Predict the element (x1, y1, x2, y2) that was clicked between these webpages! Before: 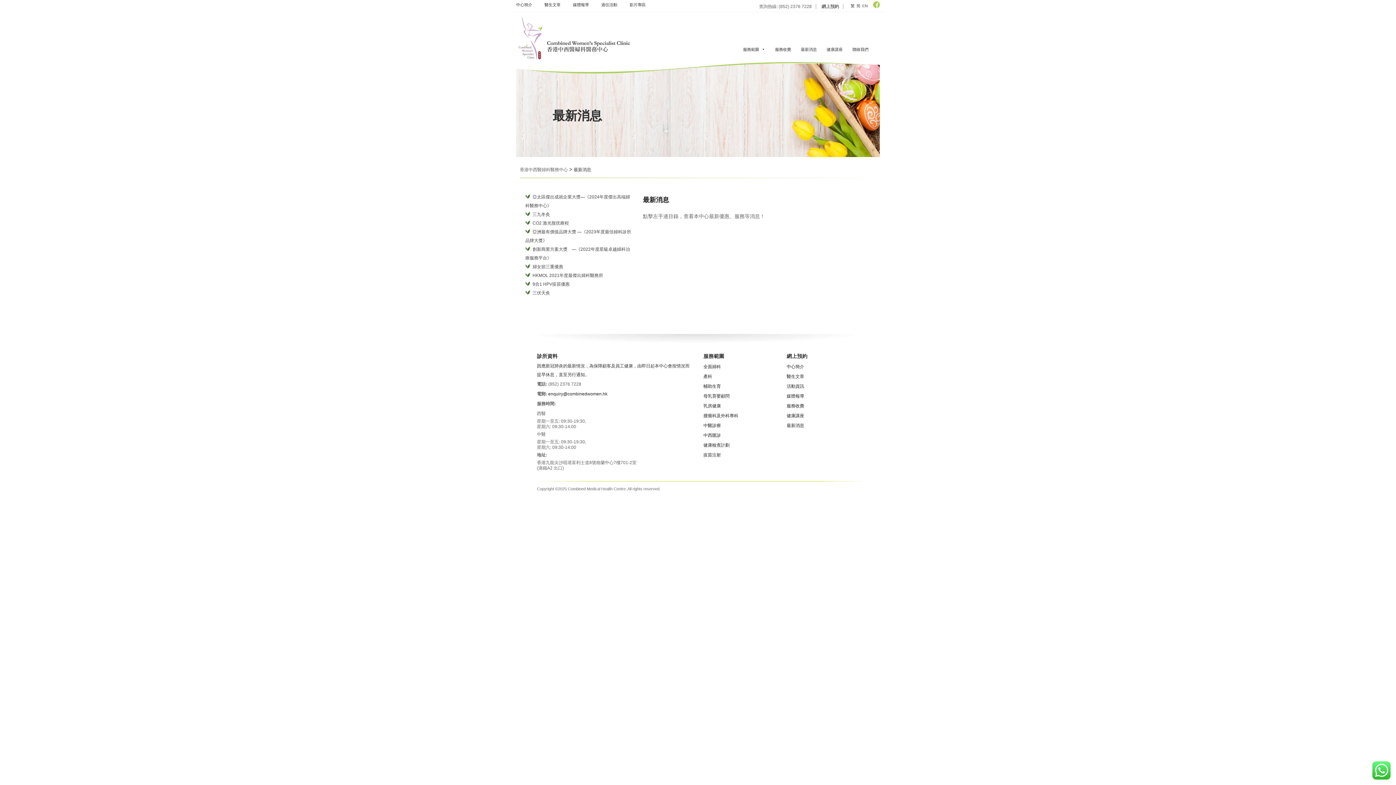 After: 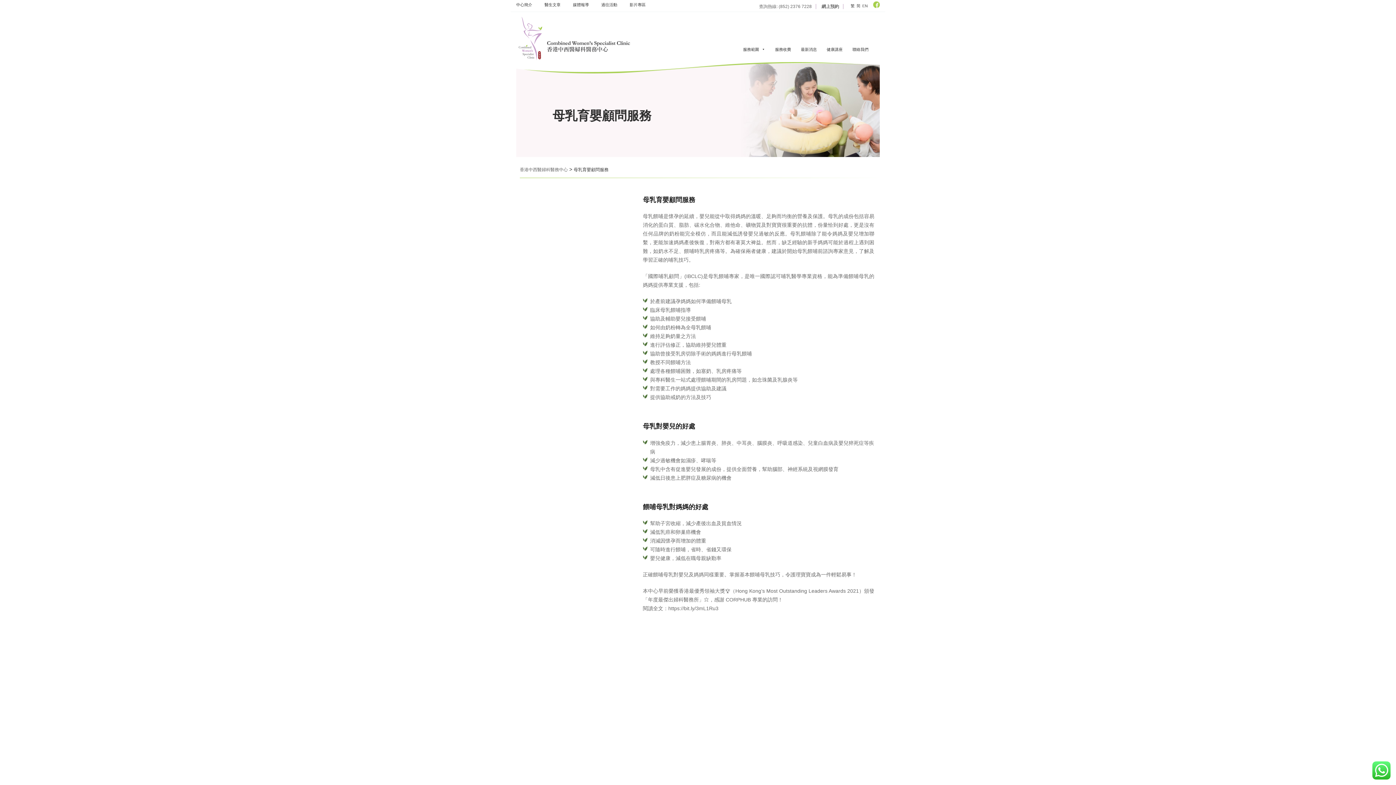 Action: bbox: (703, 393, 729, 398) label: 母乳育嬰顧問